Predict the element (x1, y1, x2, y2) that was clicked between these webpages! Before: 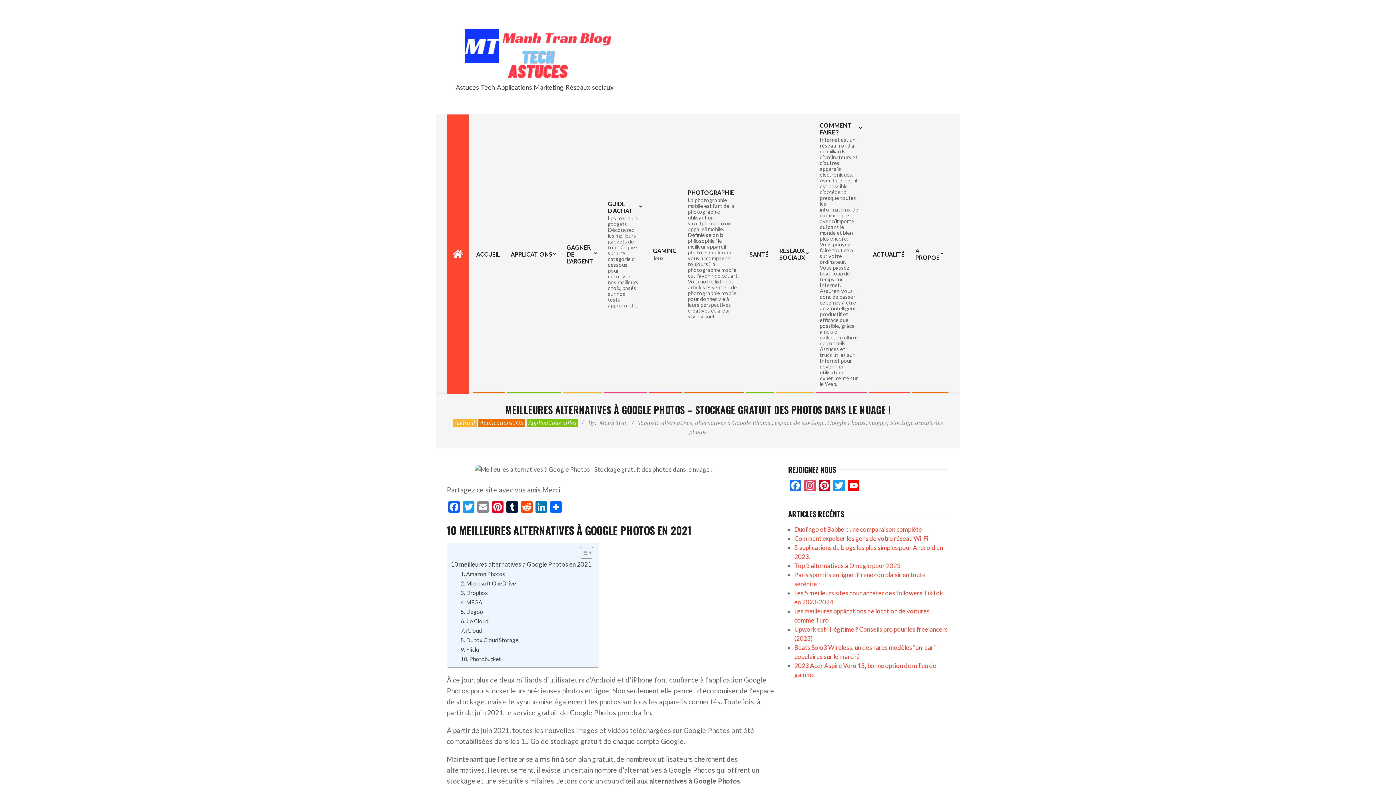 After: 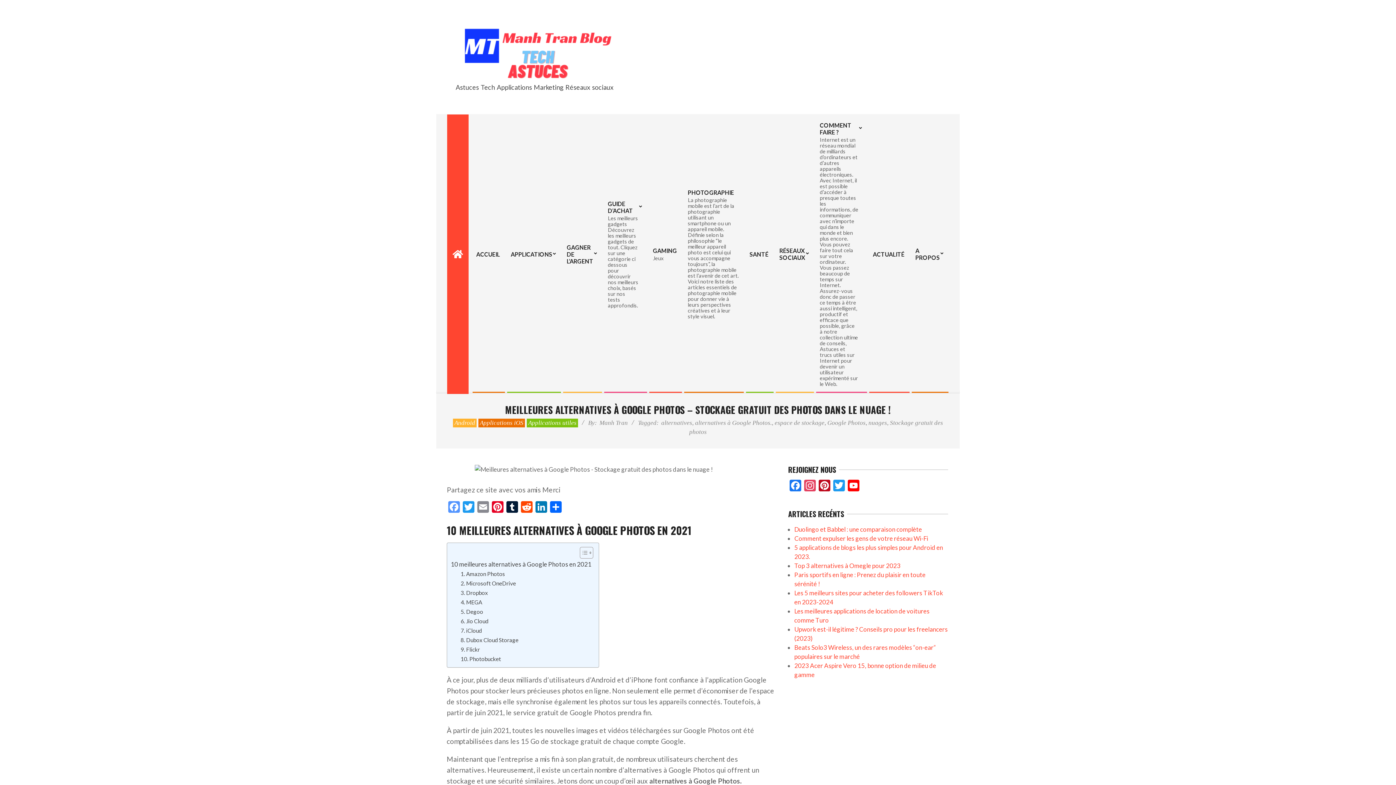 Action: bbox: (446, 501, 461, 514) label: Facebook